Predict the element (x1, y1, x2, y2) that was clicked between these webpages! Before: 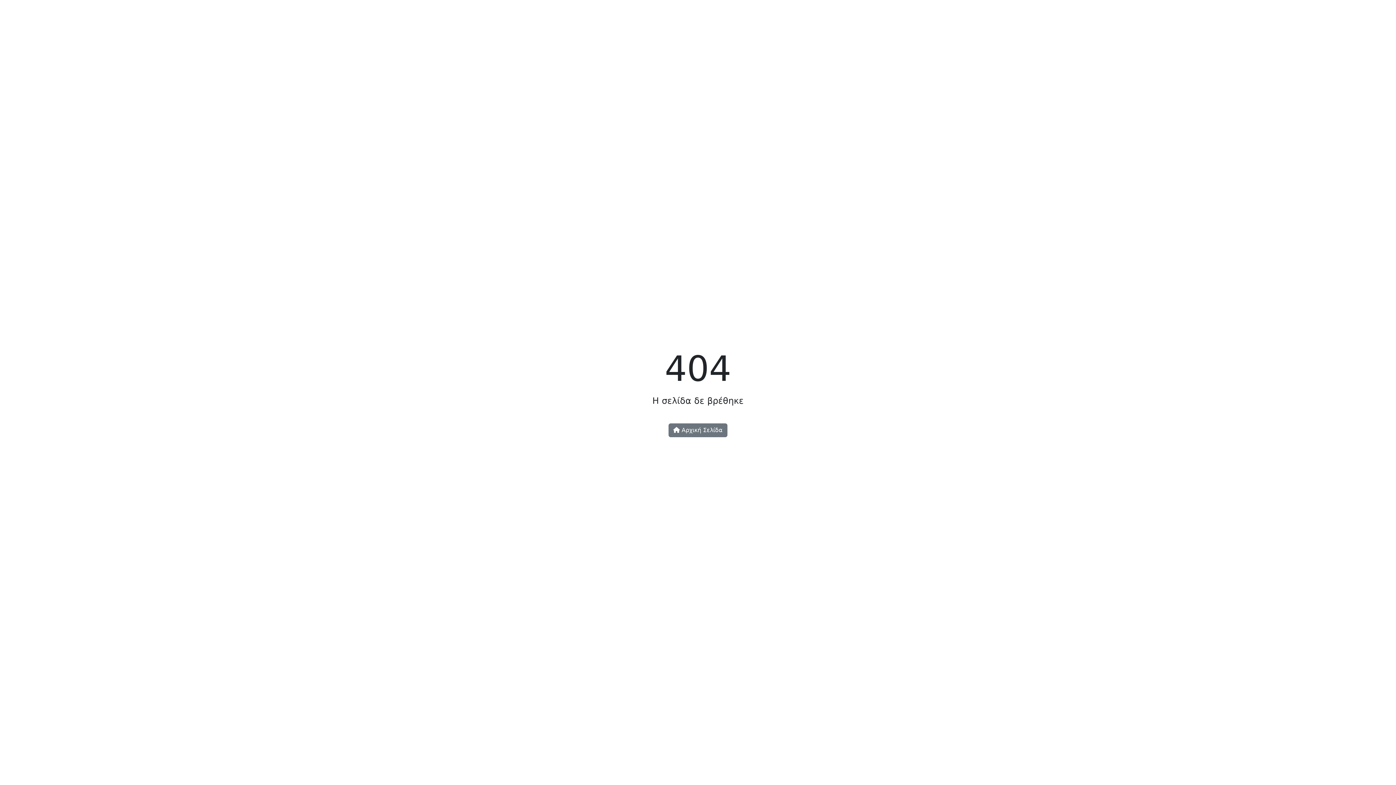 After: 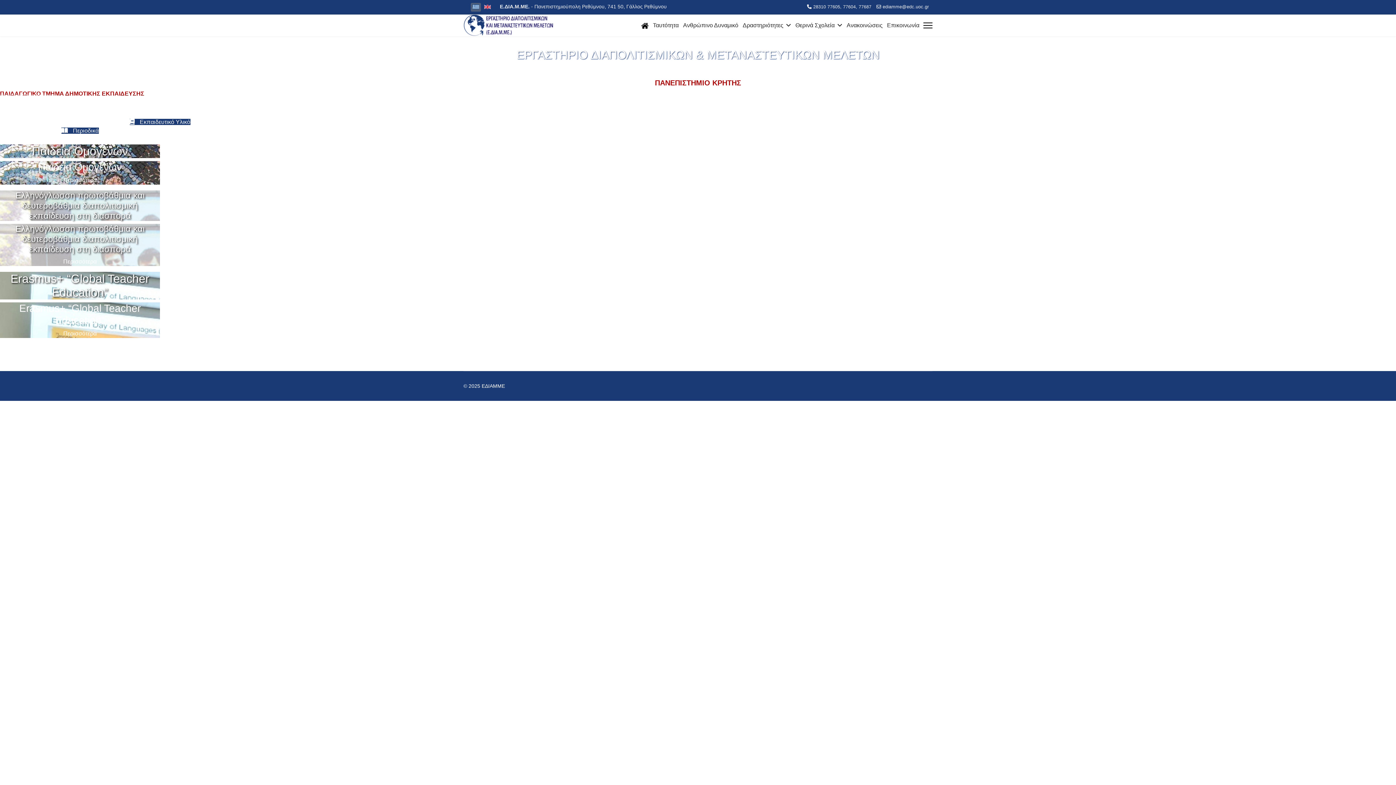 Action: label:  Αρχική Σελίδα bbox: (668, 423, 727, 437)